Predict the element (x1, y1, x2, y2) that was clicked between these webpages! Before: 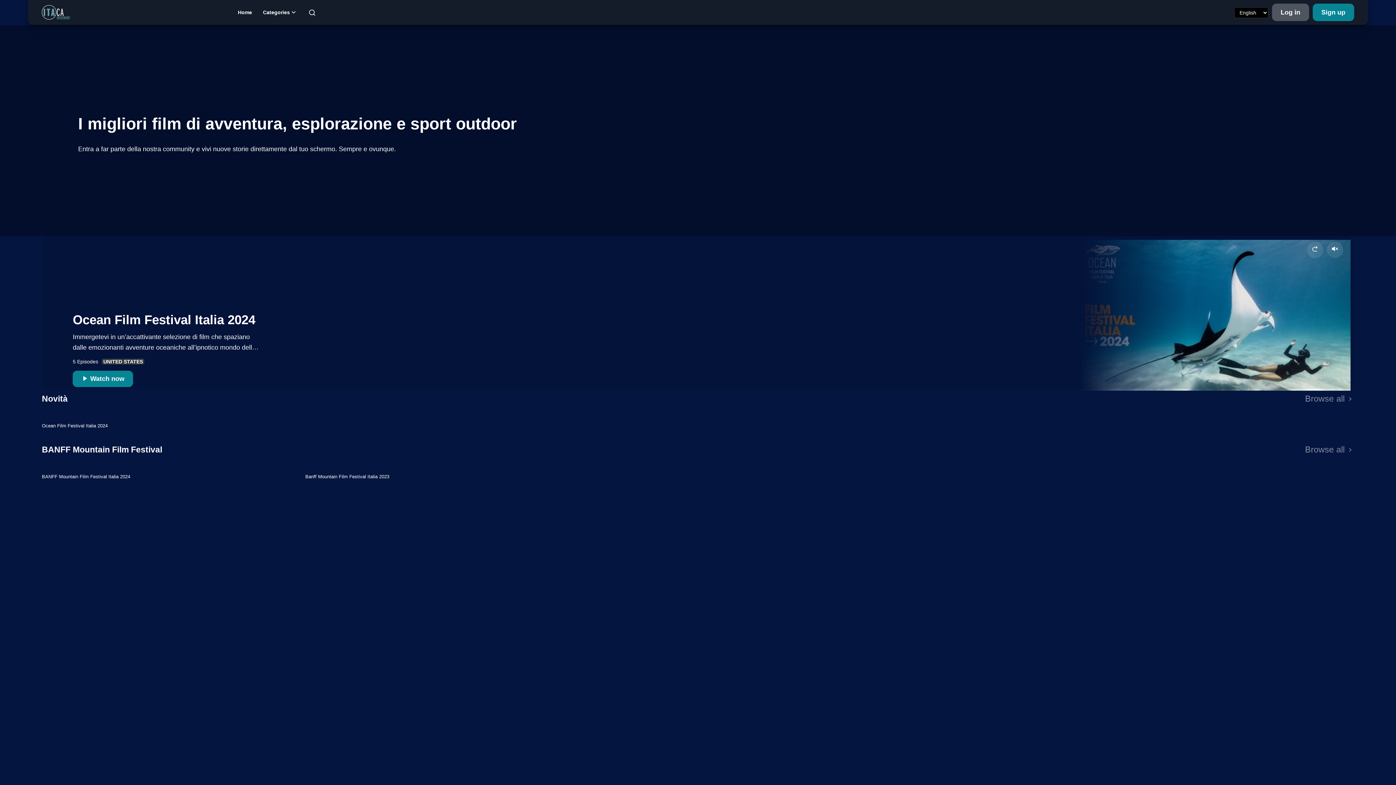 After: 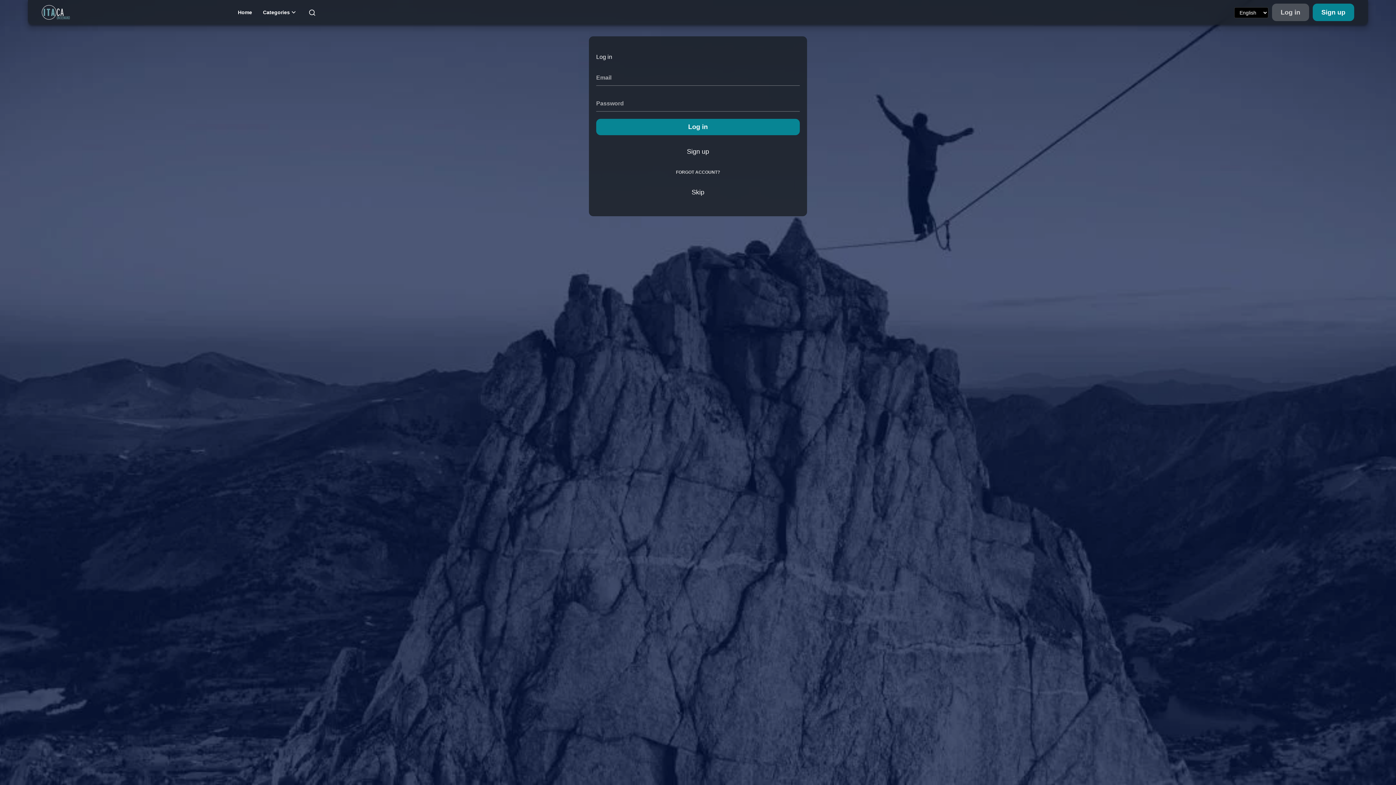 Action: bbox: (1272, 3, 1309, 21) label: Log in